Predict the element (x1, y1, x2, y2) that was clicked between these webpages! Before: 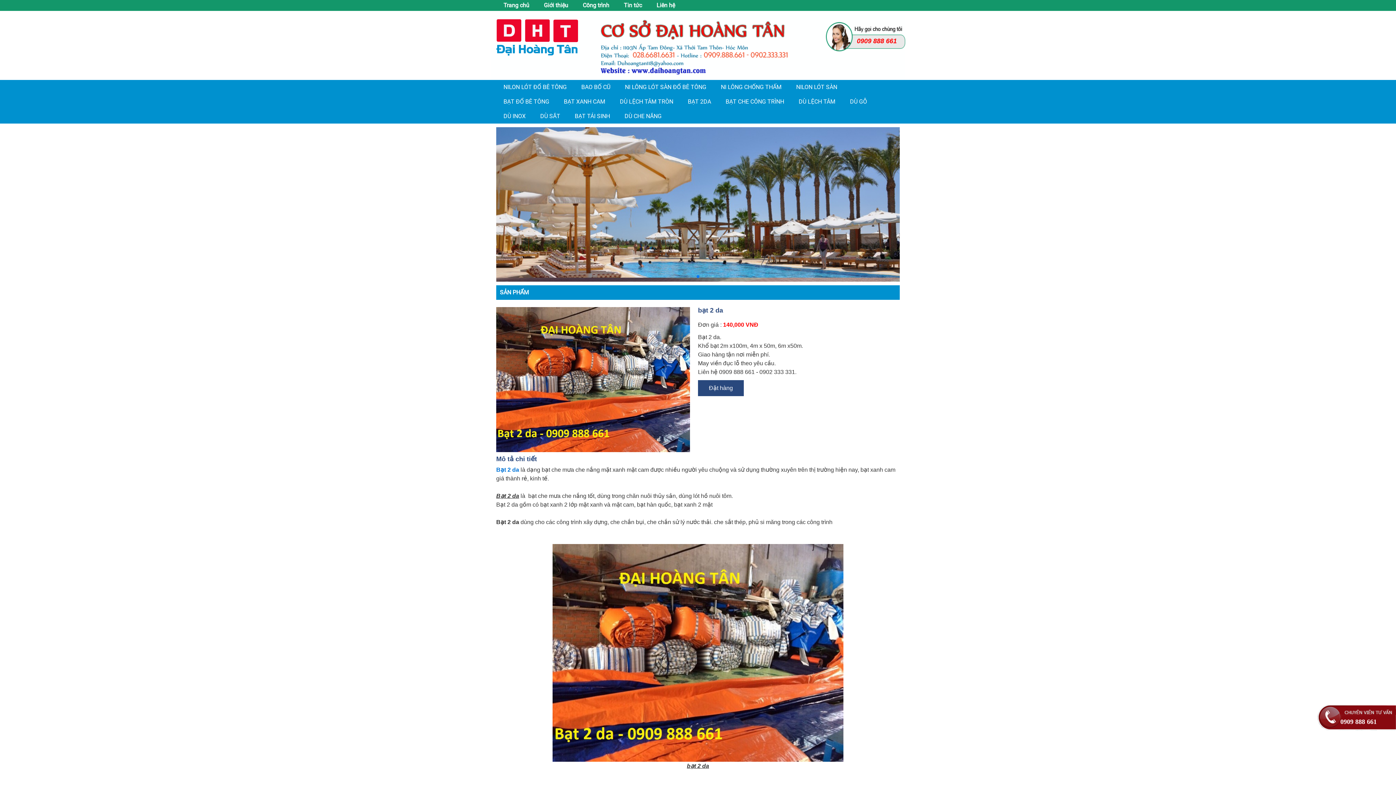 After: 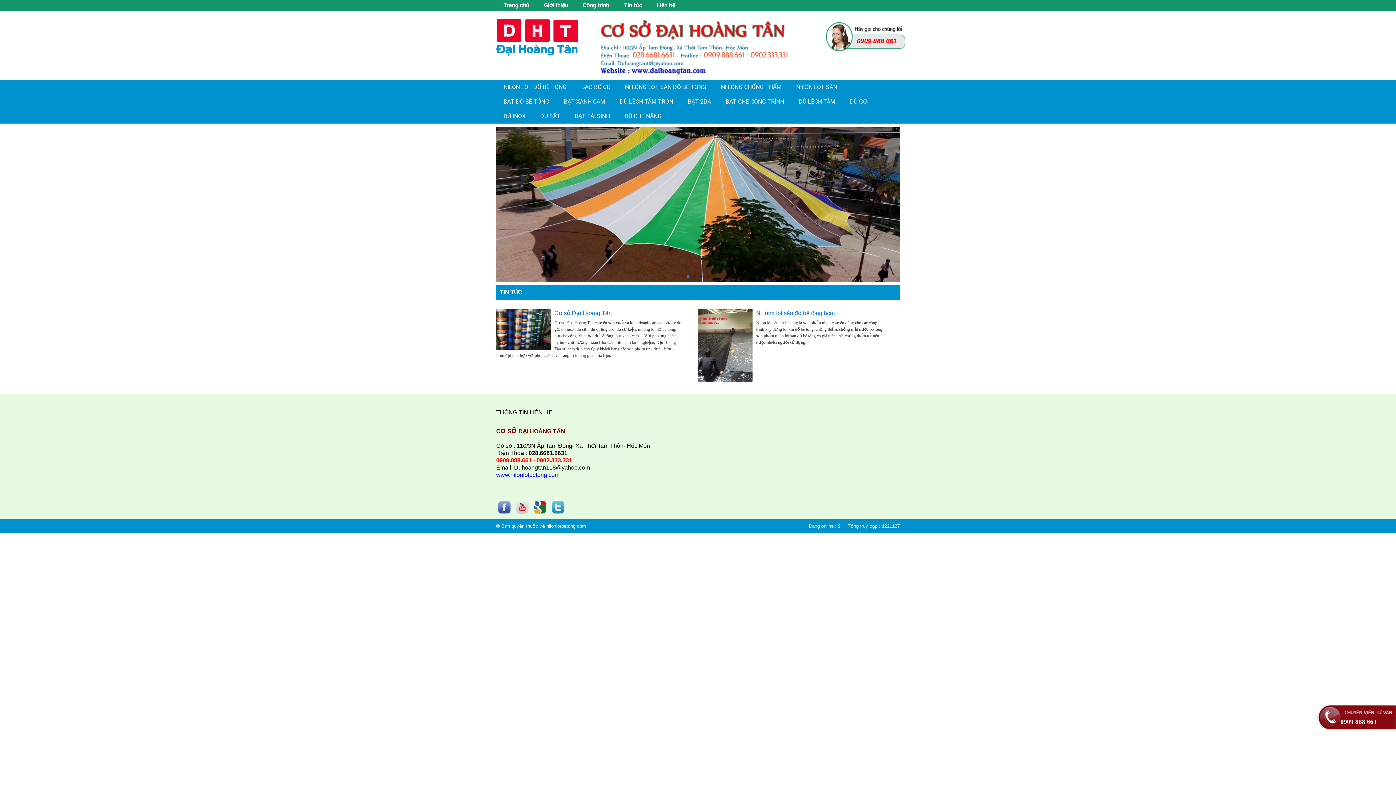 Action: bbox: (616, 0, 649, 10) label: Tin tức